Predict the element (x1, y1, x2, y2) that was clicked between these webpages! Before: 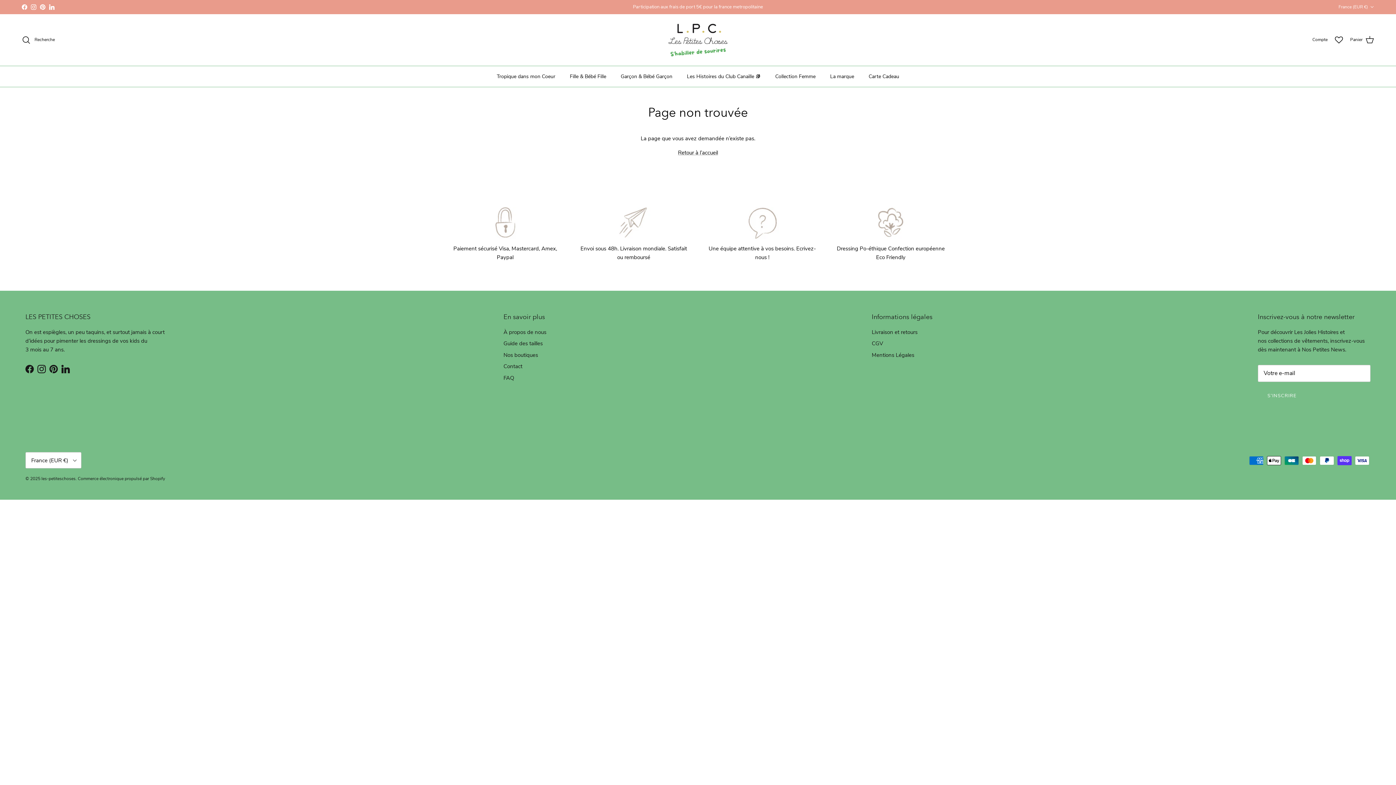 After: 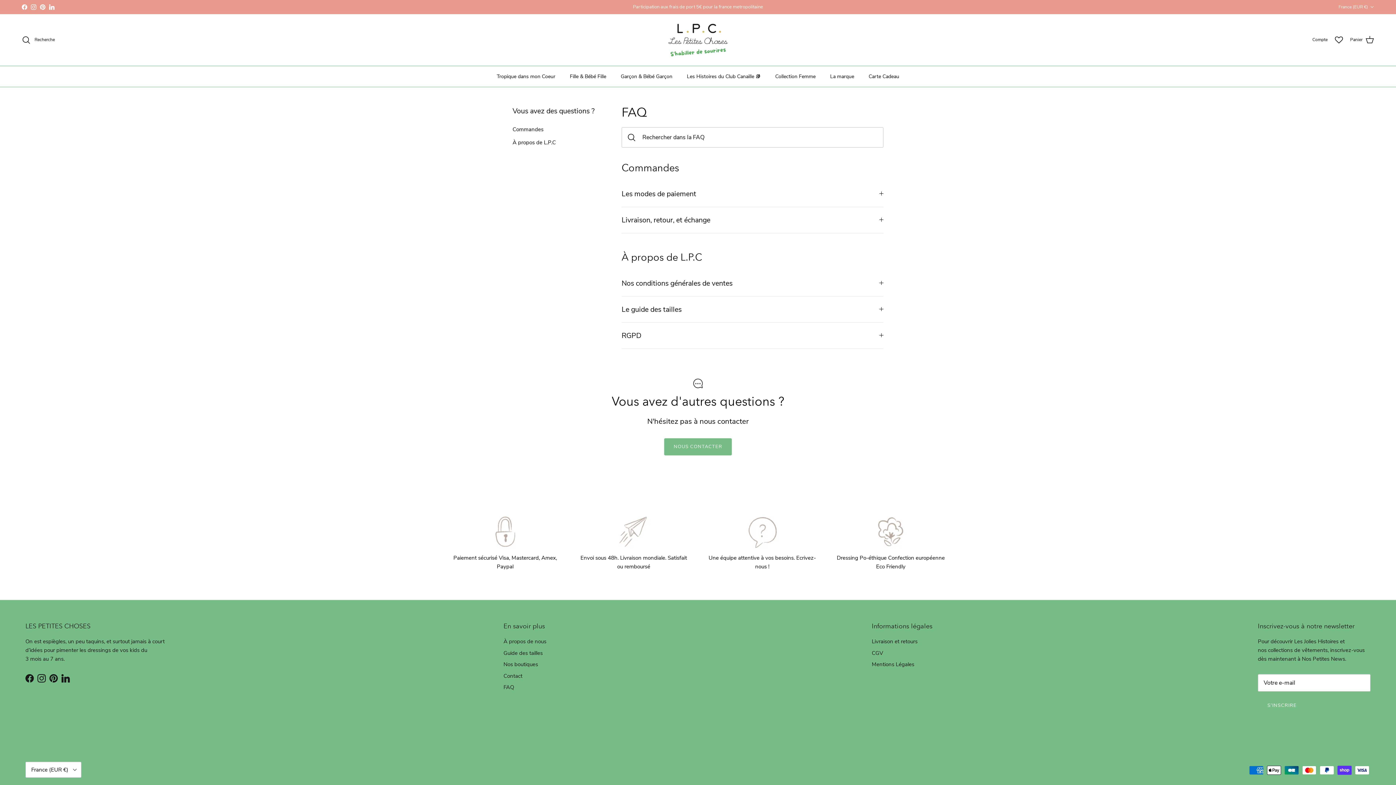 Action: label: Envoi sous 48h. Livraison mondiale. Satisfait ou remboursé bbox: (578, 204, 689, 261)